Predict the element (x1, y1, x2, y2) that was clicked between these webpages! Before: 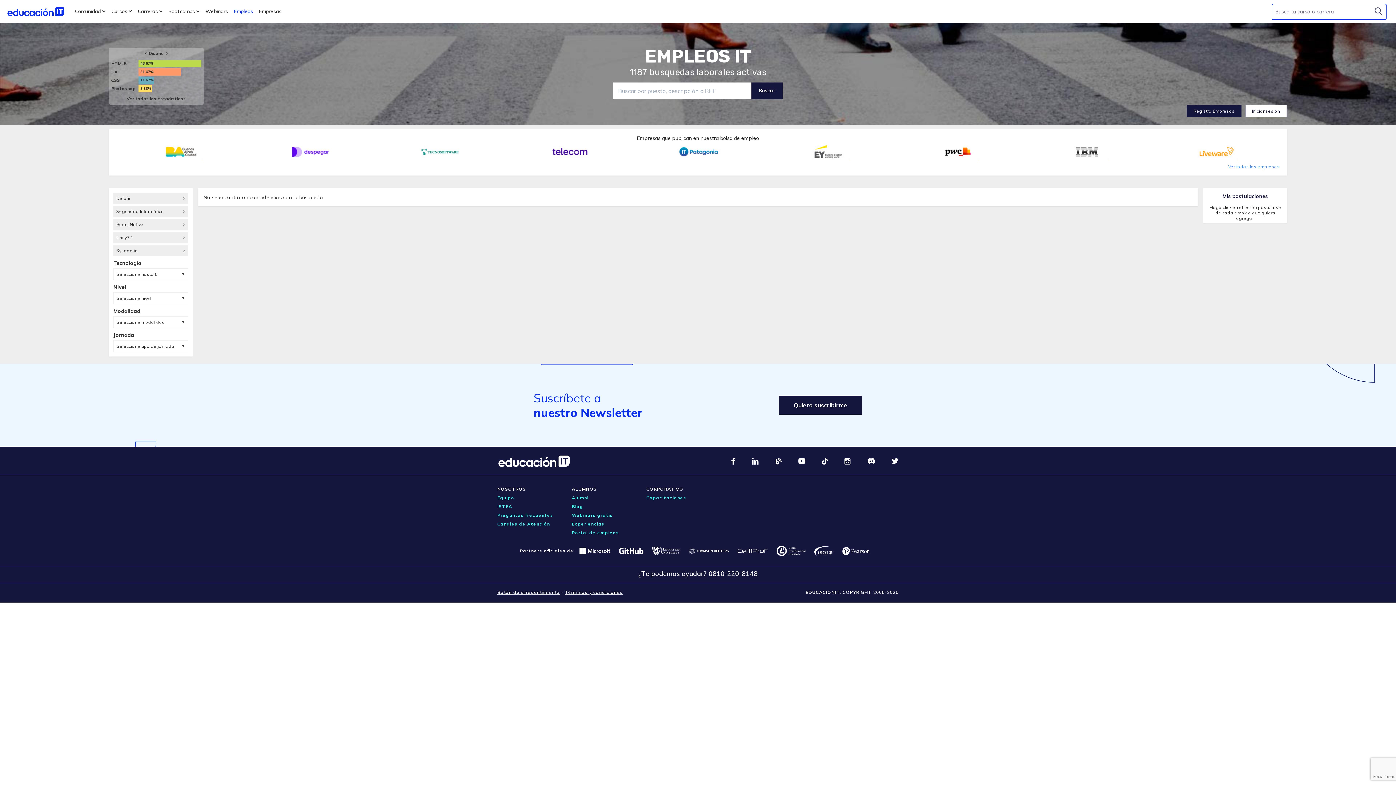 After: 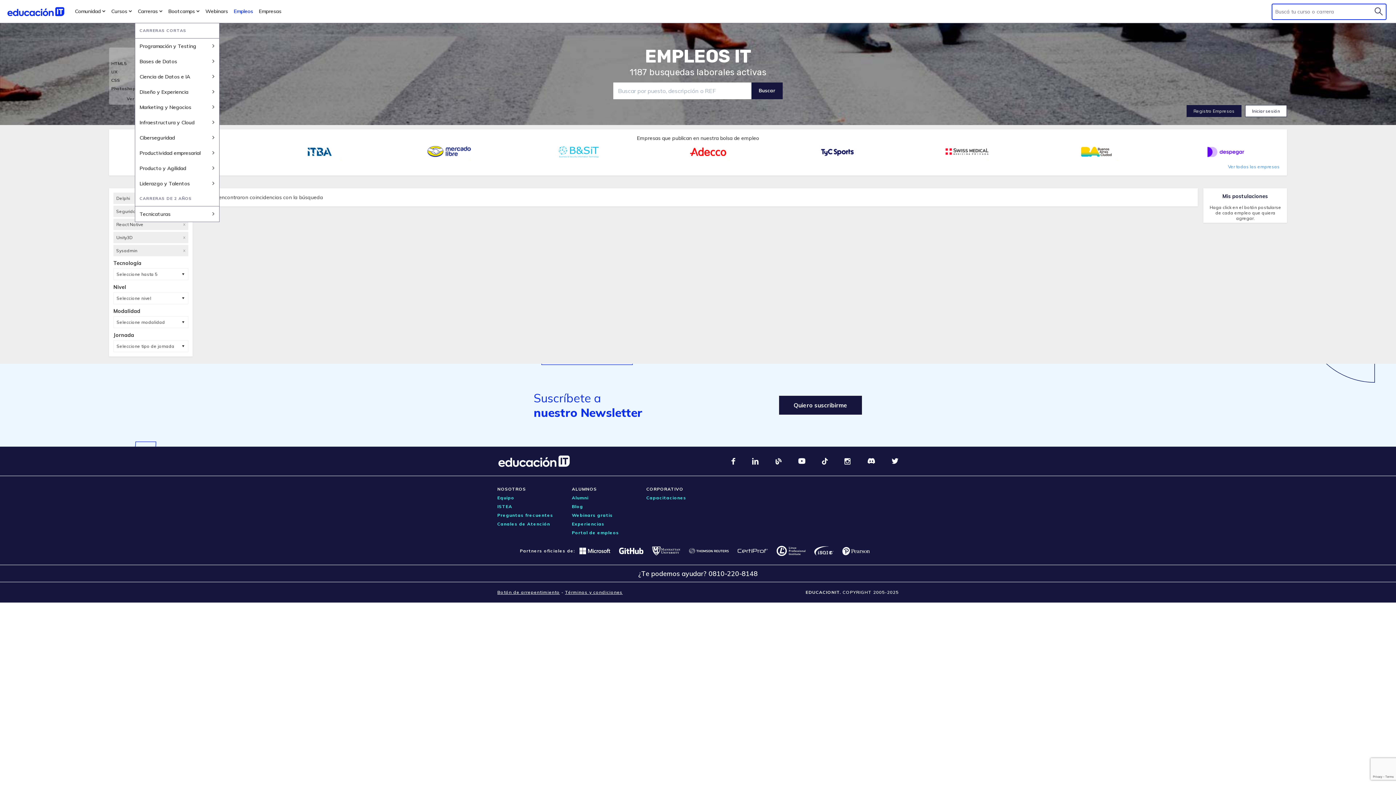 Action: label: Carreras bbox: (134, 0, 165, 22)